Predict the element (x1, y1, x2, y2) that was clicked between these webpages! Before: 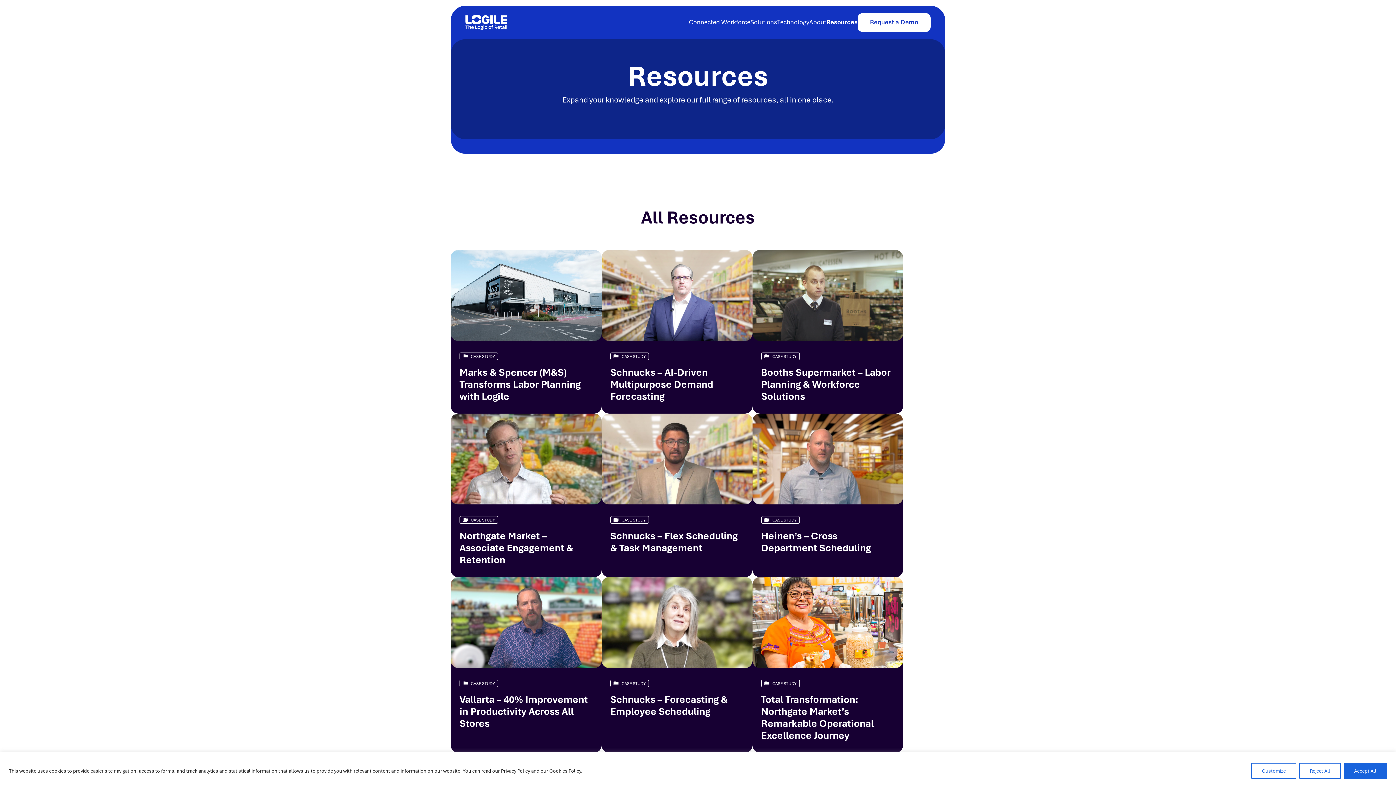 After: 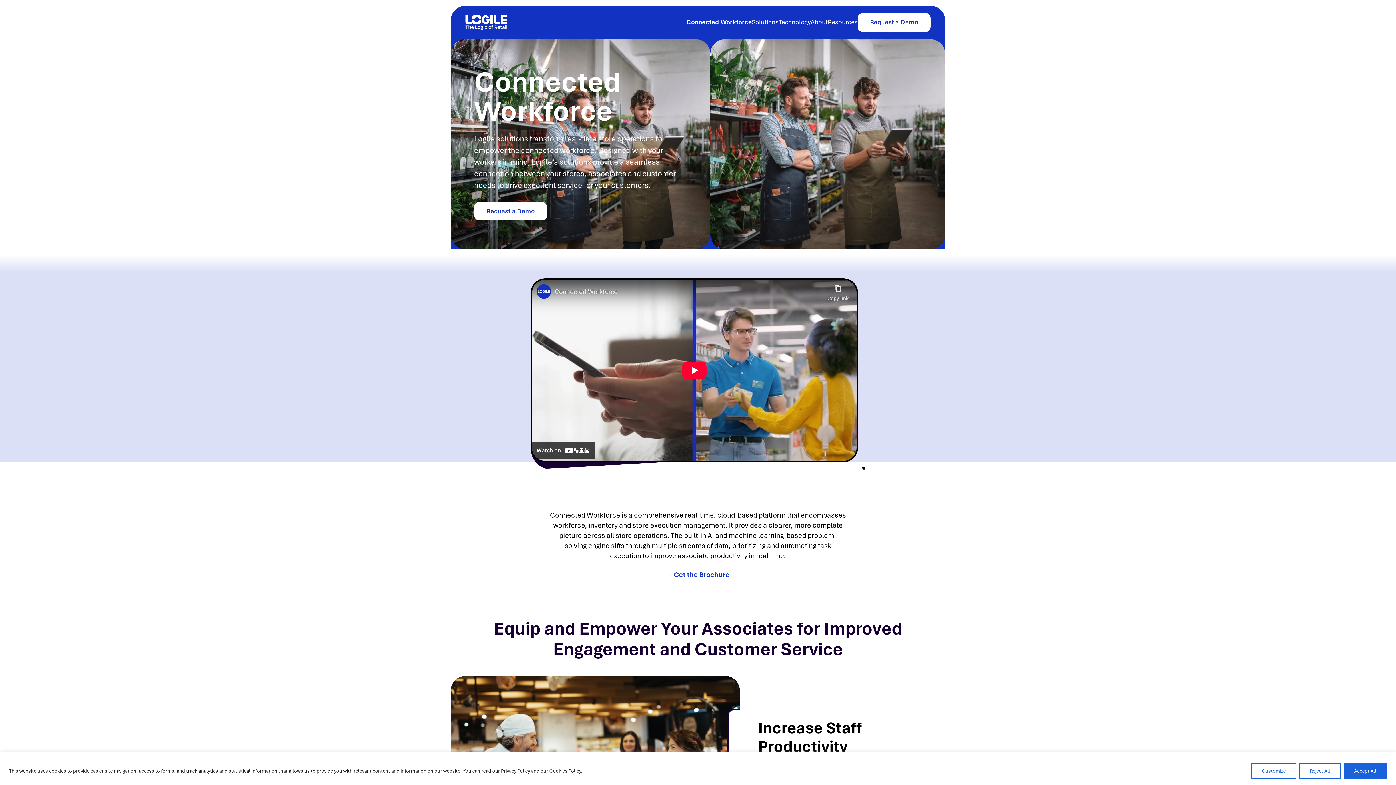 Action: label: Connected Workforce bbox: (689, 5, 750, 37)